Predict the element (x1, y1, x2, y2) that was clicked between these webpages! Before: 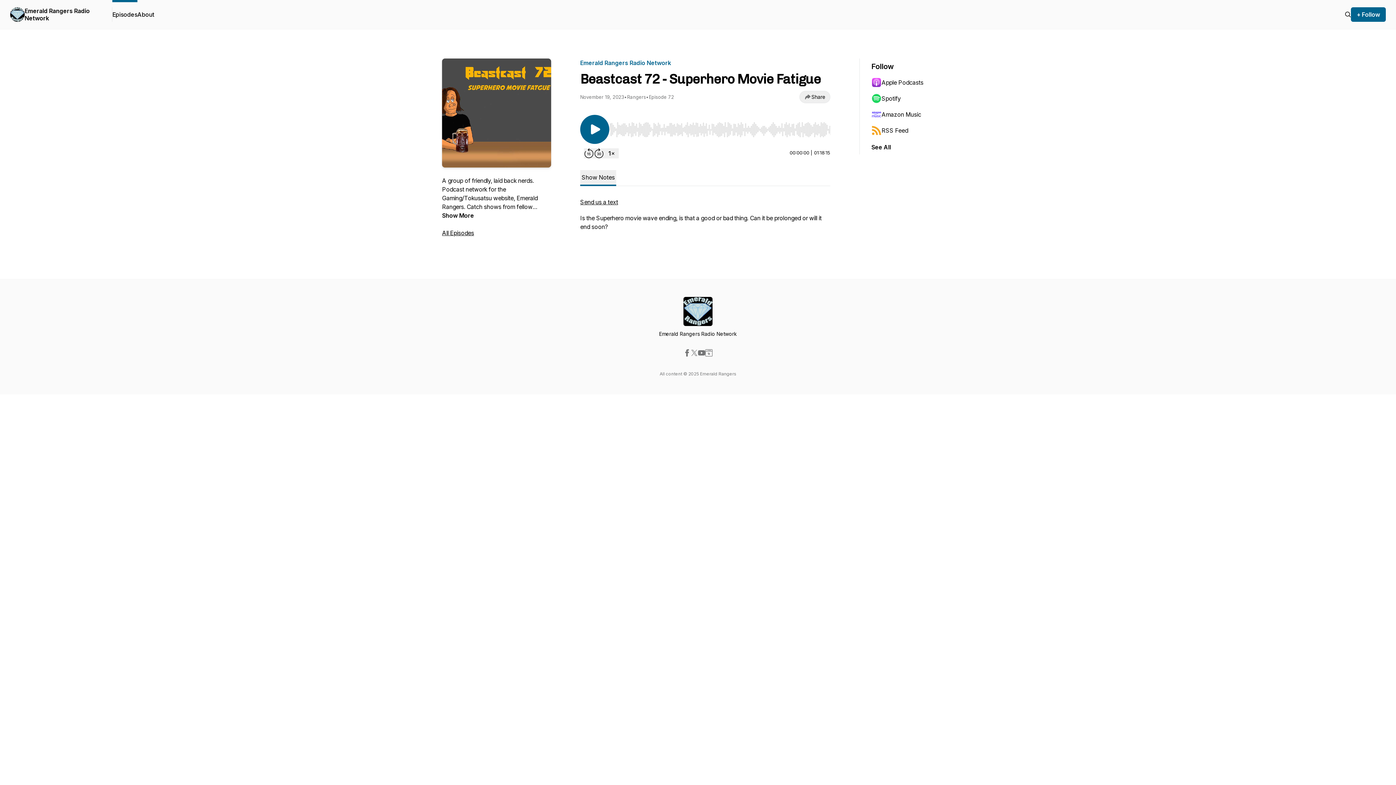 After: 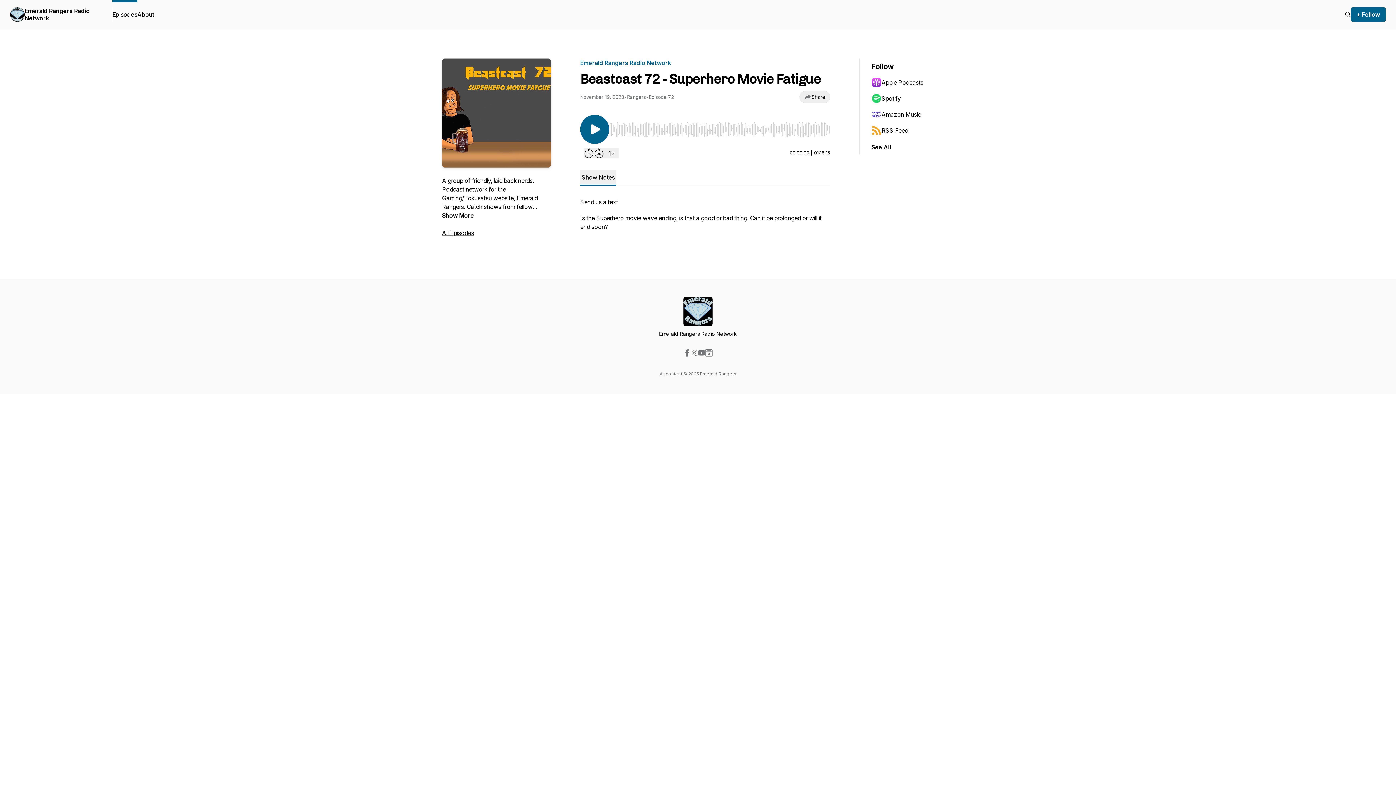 Action: bbox: (698, 349, 705, 356)